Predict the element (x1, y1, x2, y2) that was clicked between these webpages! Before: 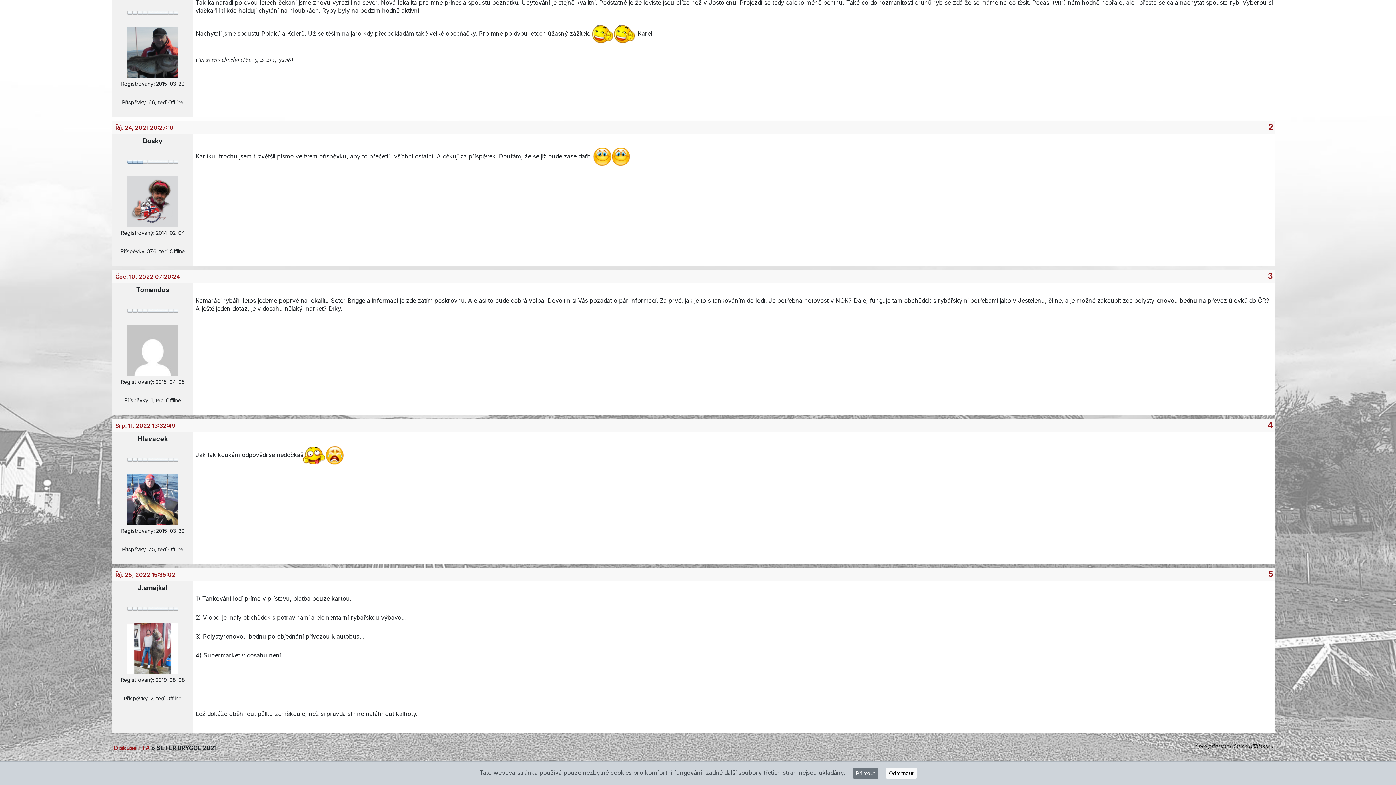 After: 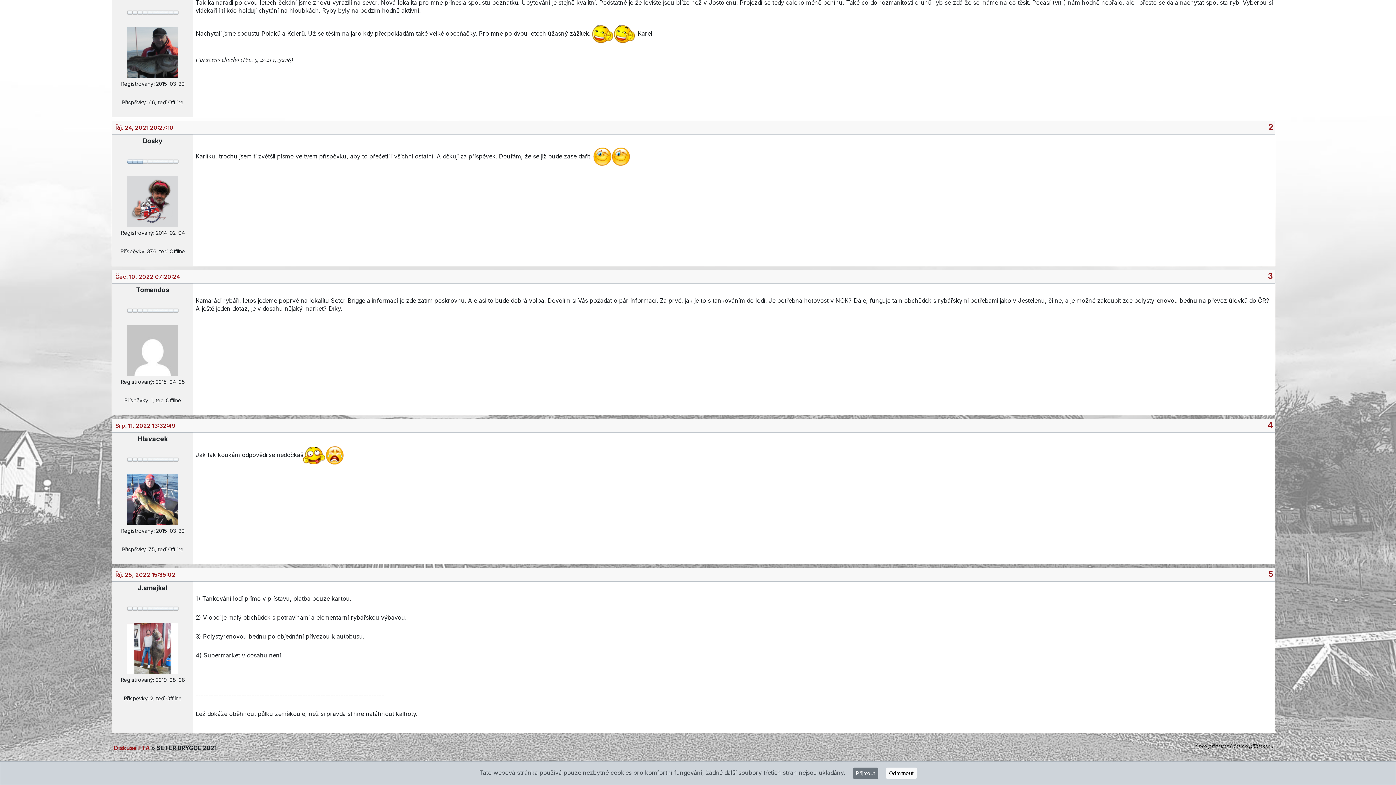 Action: bbox: (115, 571, 175, 578) label: Říj. 25, 2022 15:35:02